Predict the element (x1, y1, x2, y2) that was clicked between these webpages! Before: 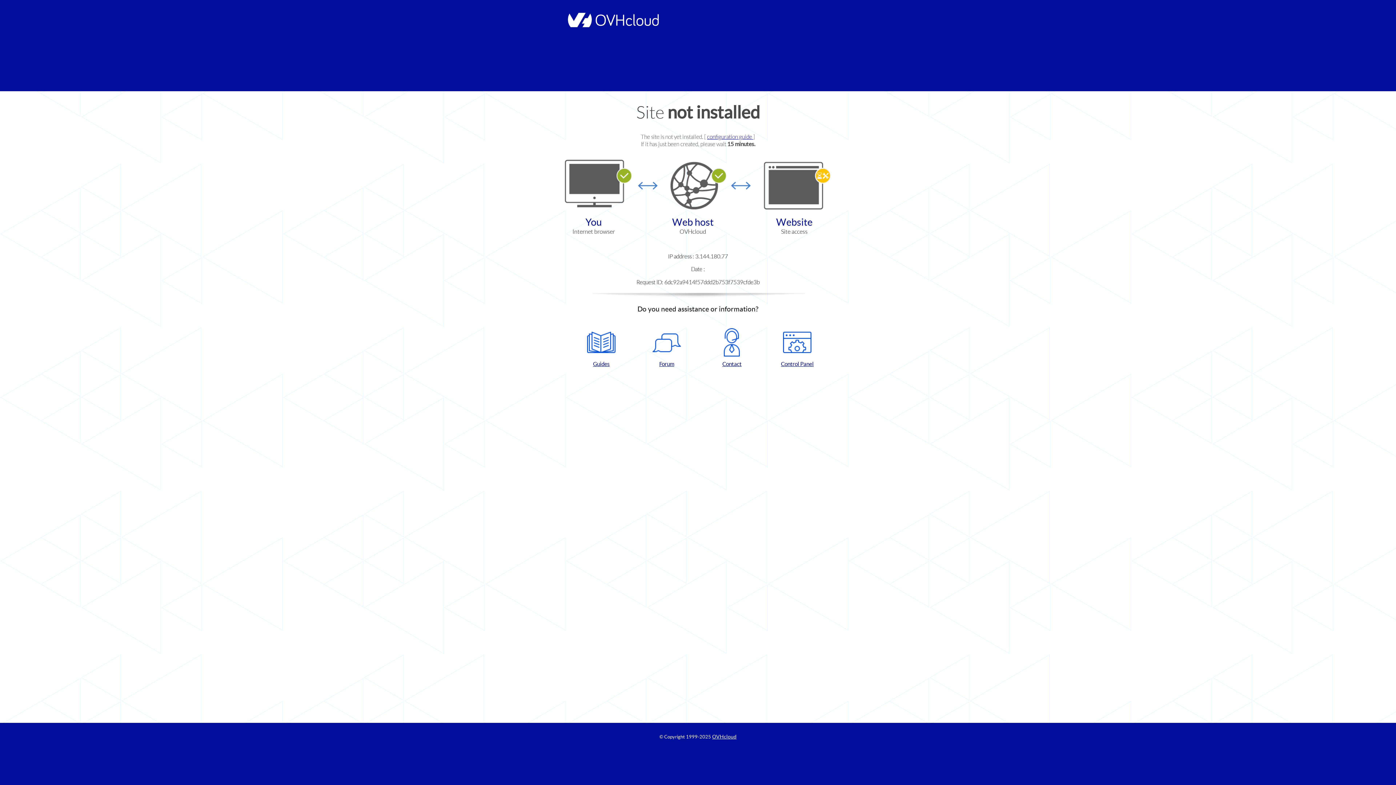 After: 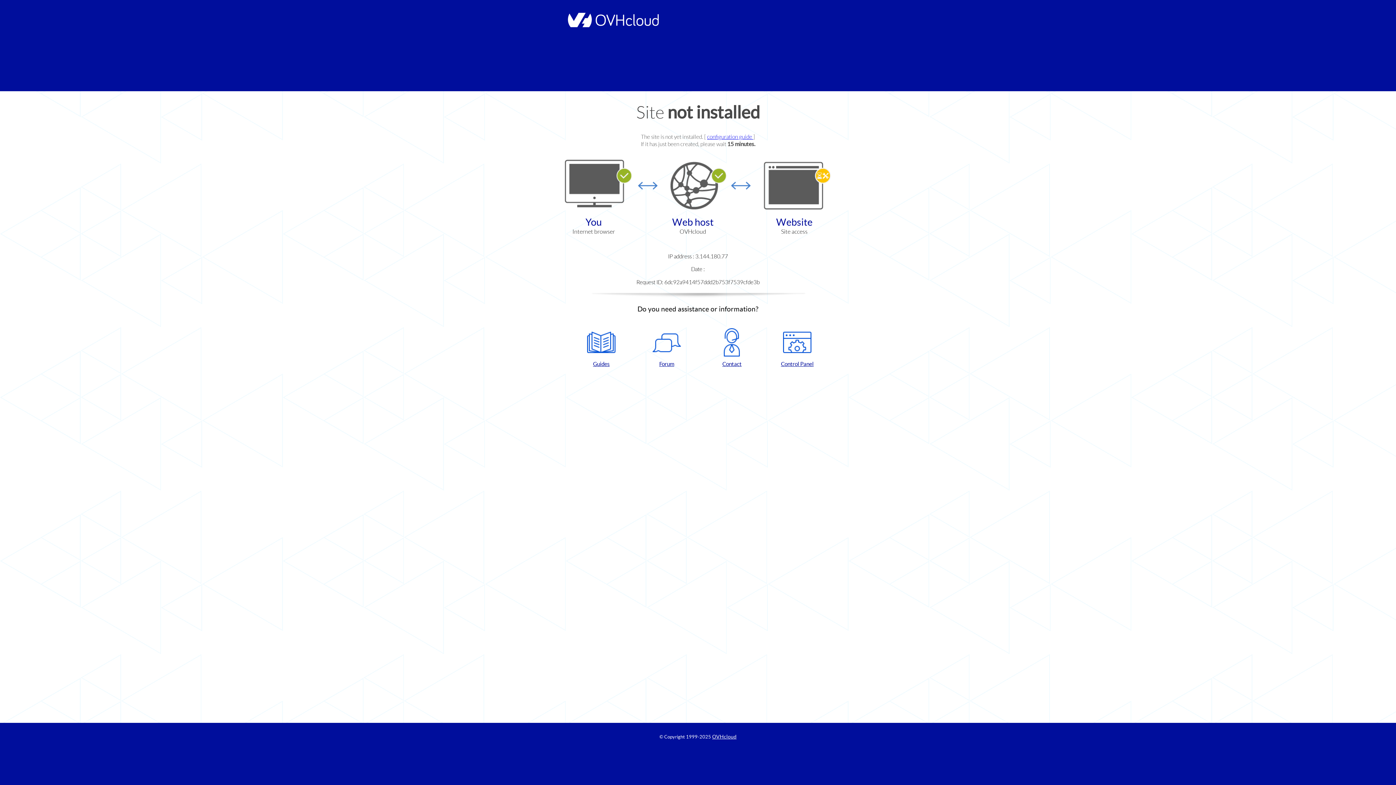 Action: bbox: (637, 328, 696, 367) label: Forum